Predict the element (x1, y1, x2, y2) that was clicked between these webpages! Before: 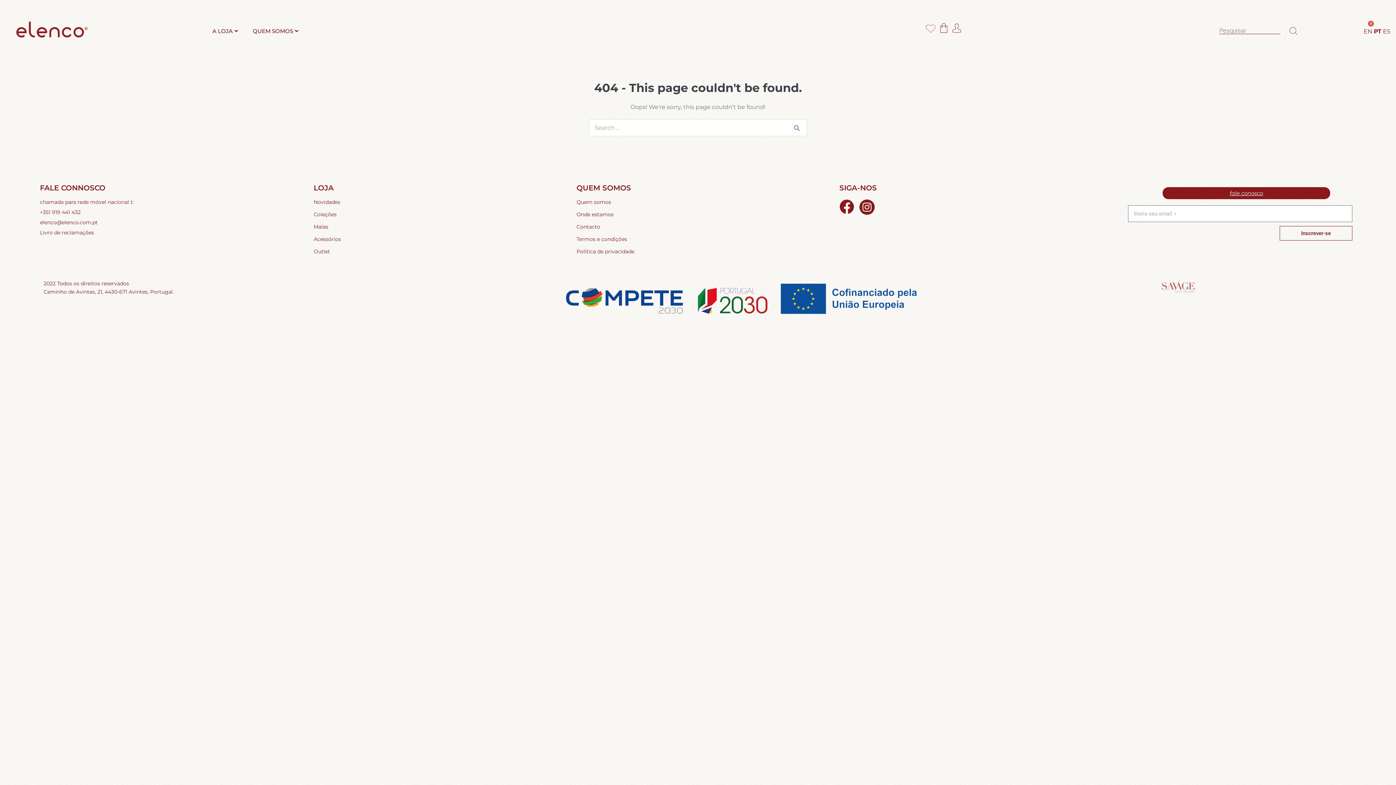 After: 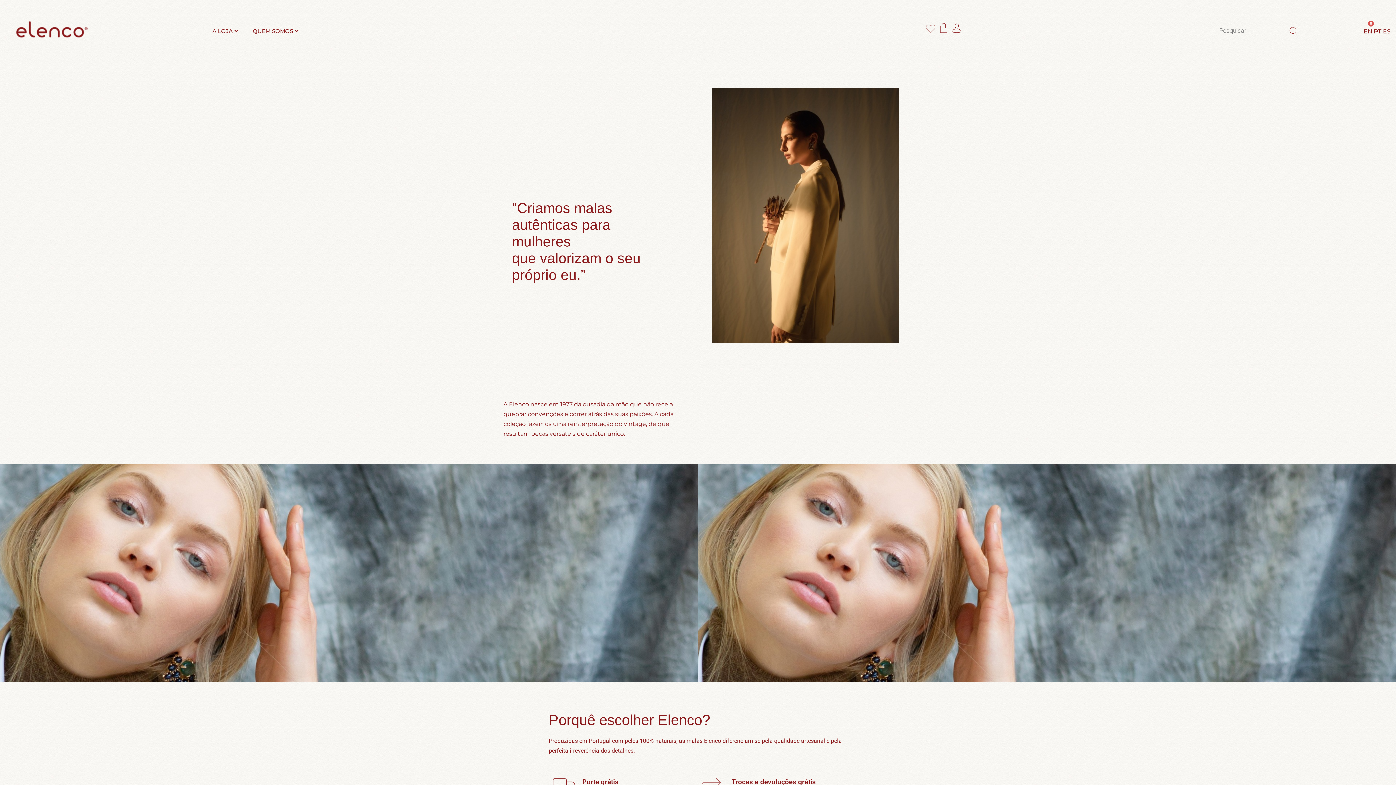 Action: bbox: (576, 198, 611, 205) label: Quem somos